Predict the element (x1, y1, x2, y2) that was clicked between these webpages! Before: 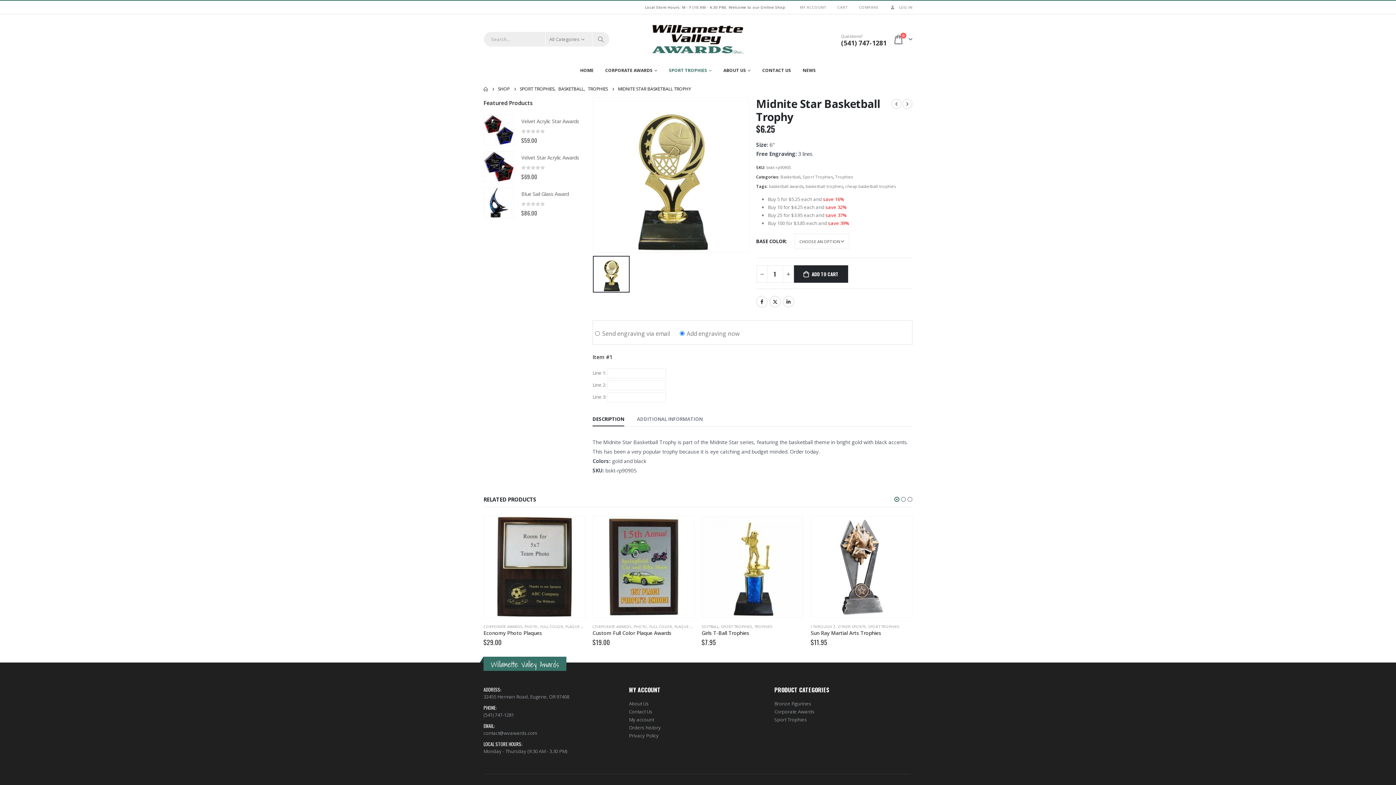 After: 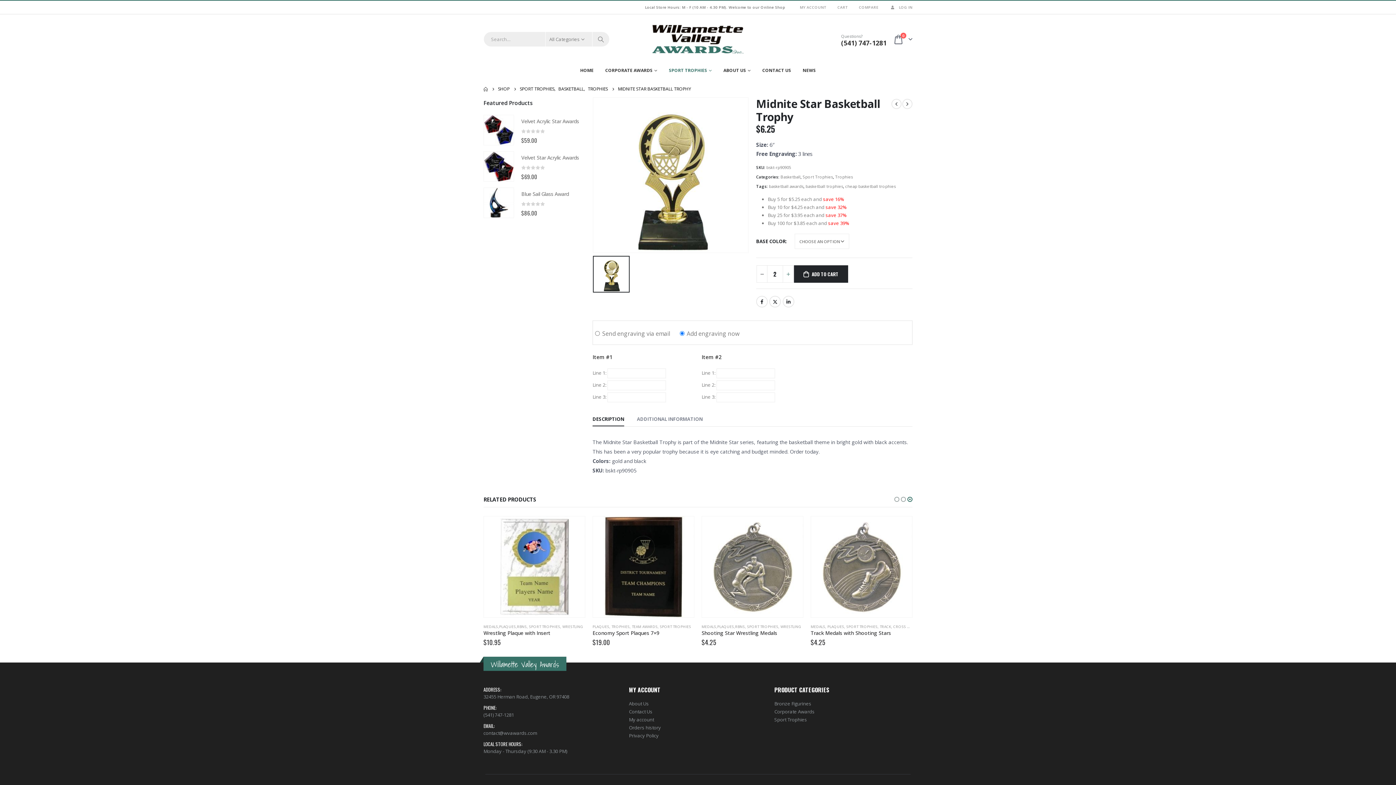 Action: label: + bbox: (782, 265, 793, 282)